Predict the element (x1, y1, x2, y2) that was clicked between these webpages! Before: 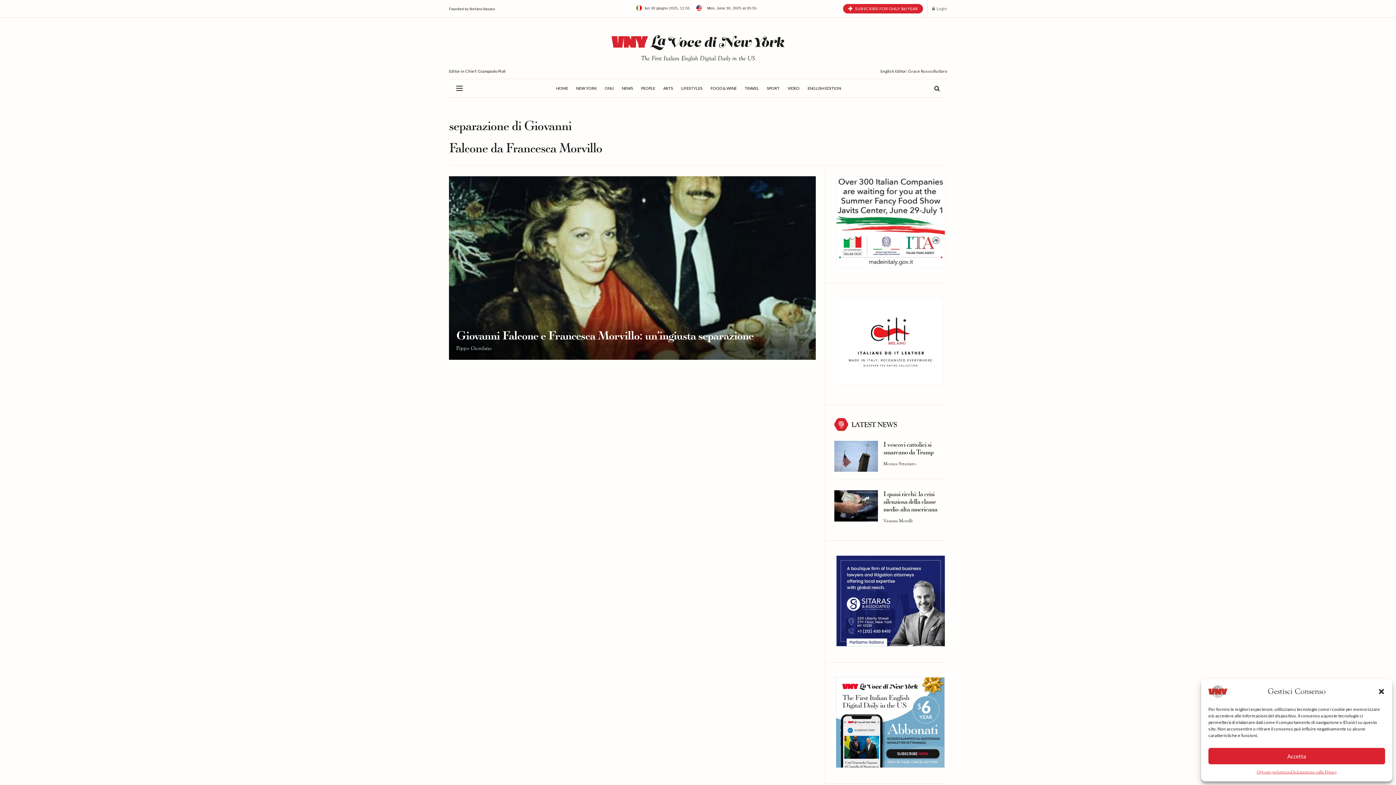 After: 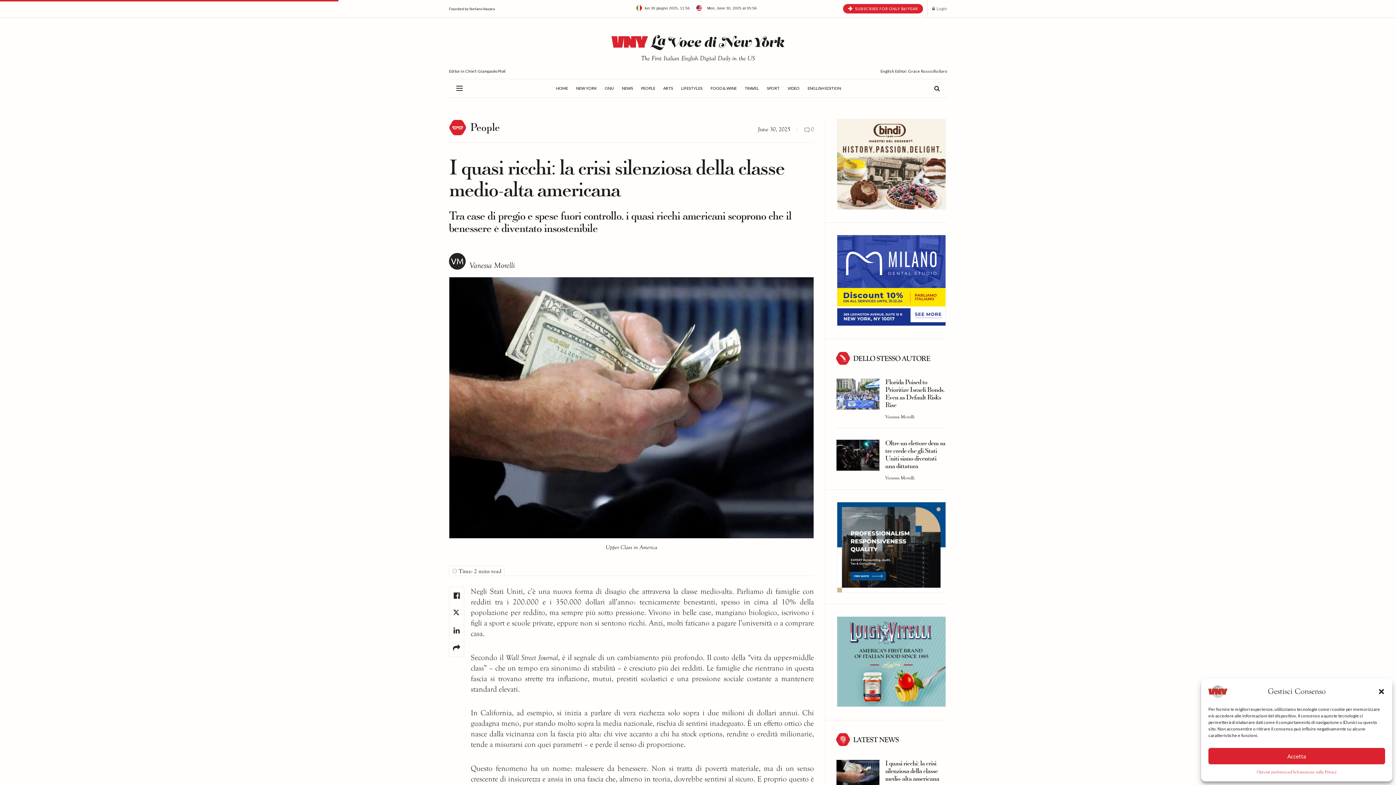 Action: bbox: (834, 490, 878, 521)